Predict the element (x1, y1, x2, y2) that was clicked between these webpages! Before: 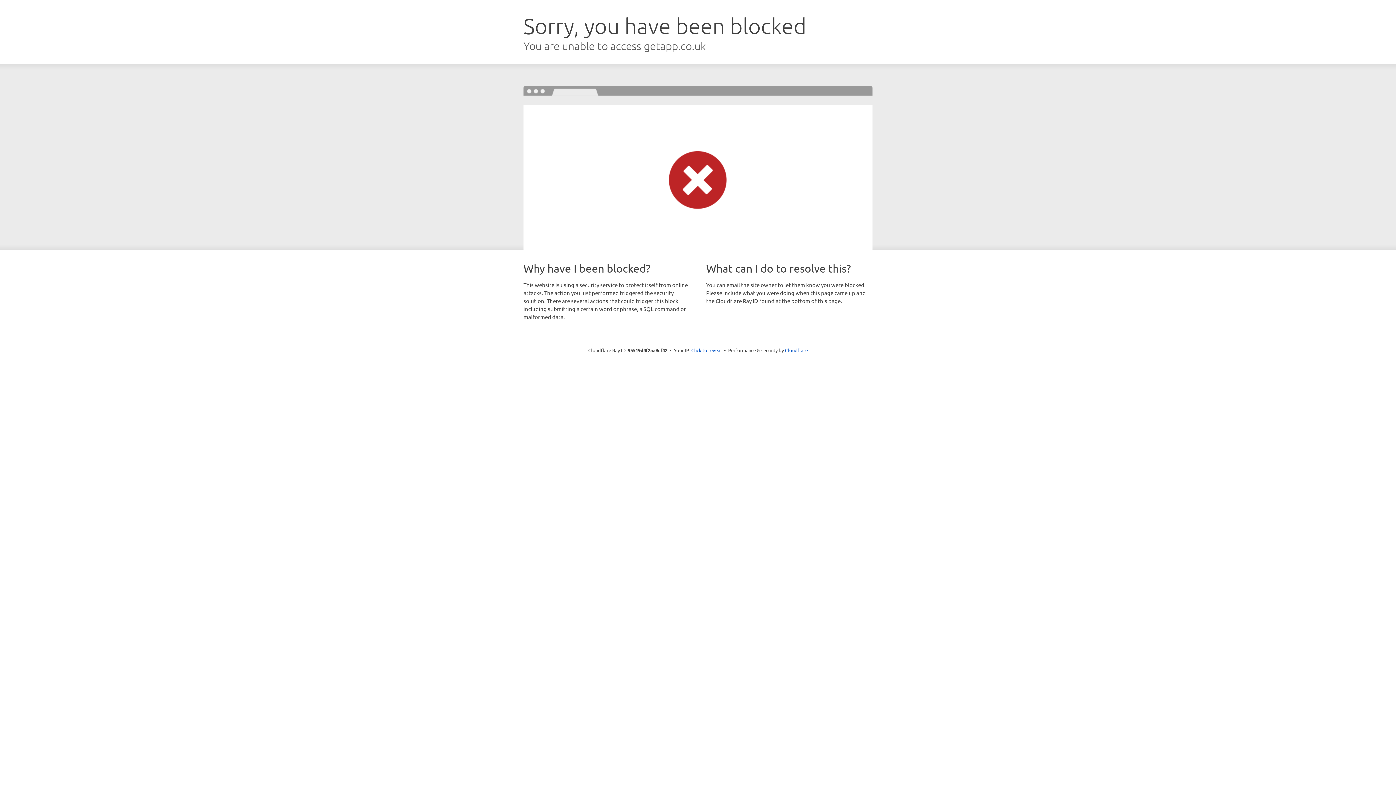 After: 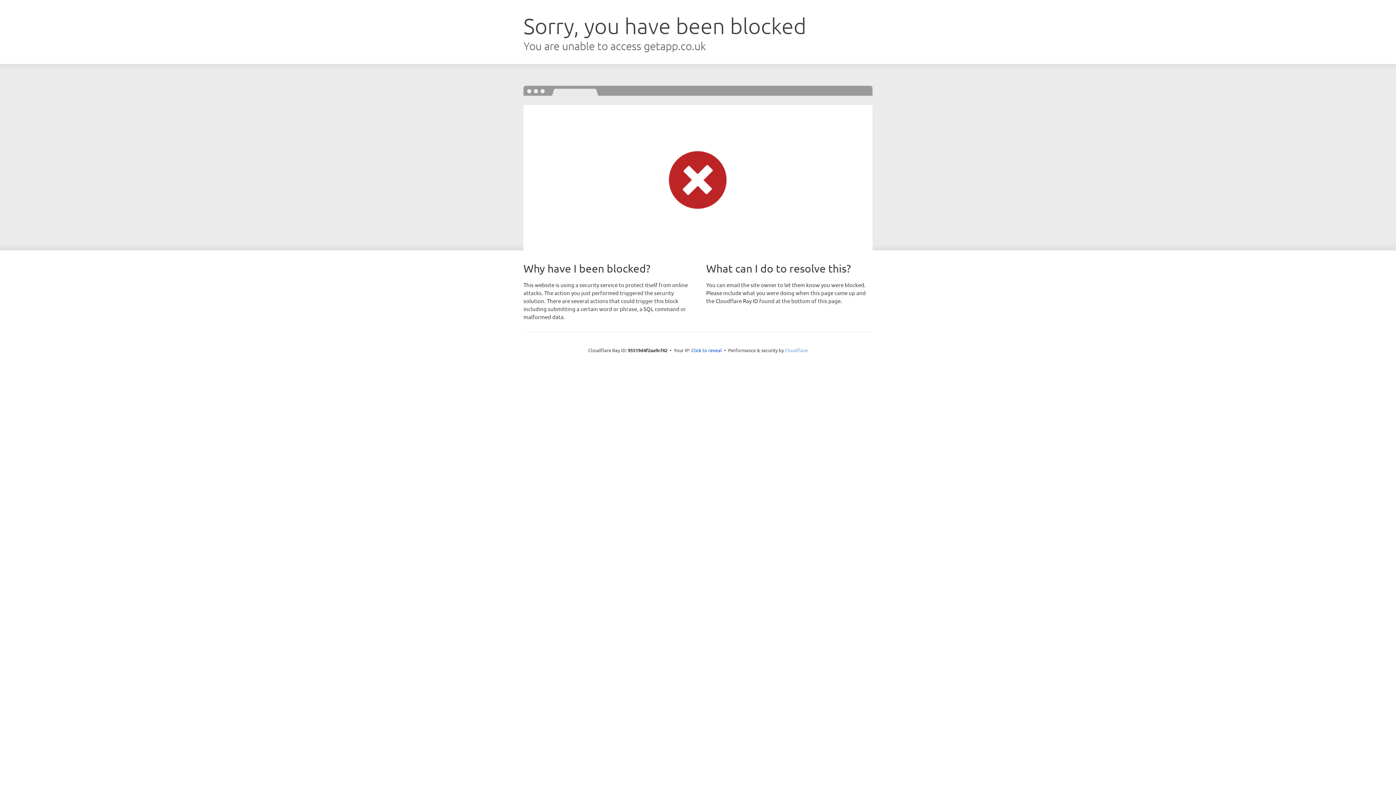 Action: bbox: (785, 347, 808, 353) label: Cloudflare